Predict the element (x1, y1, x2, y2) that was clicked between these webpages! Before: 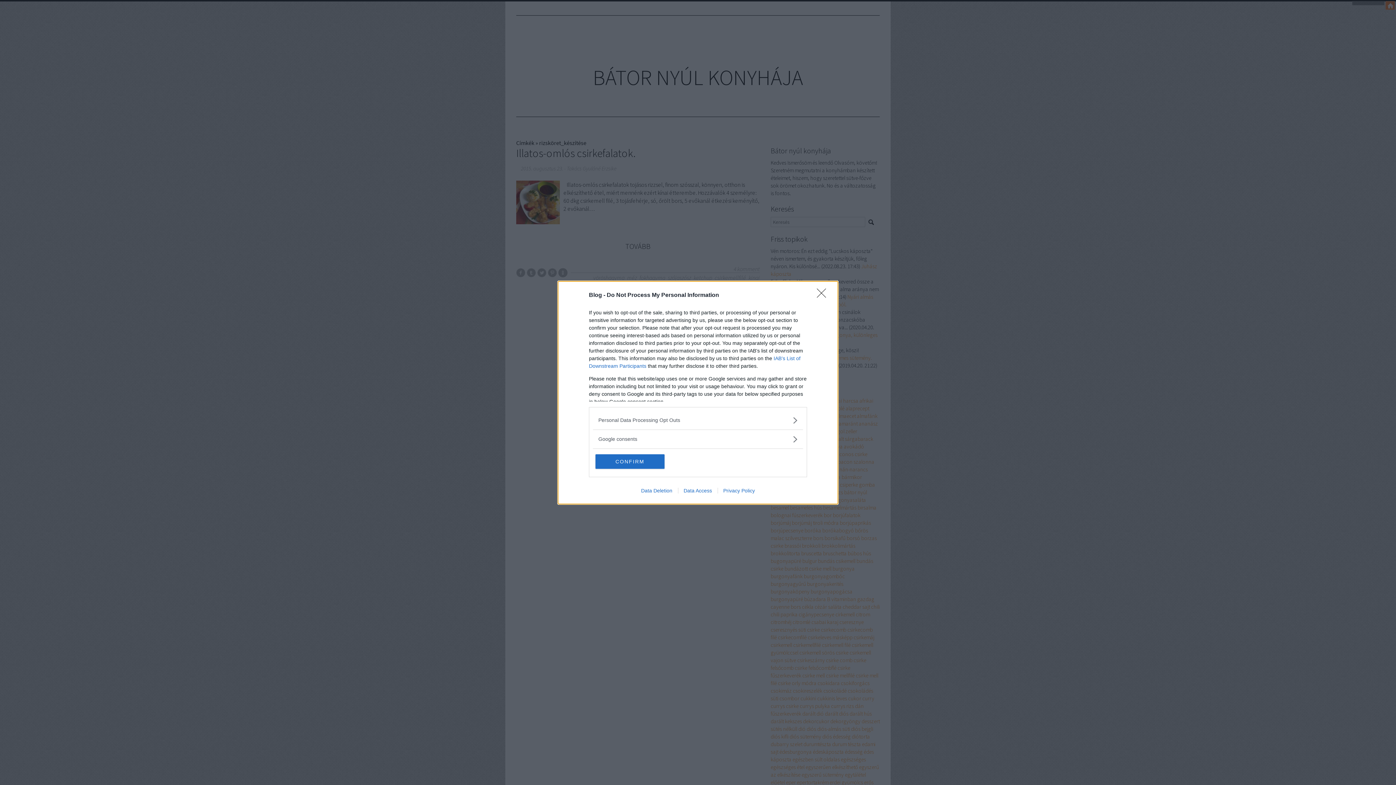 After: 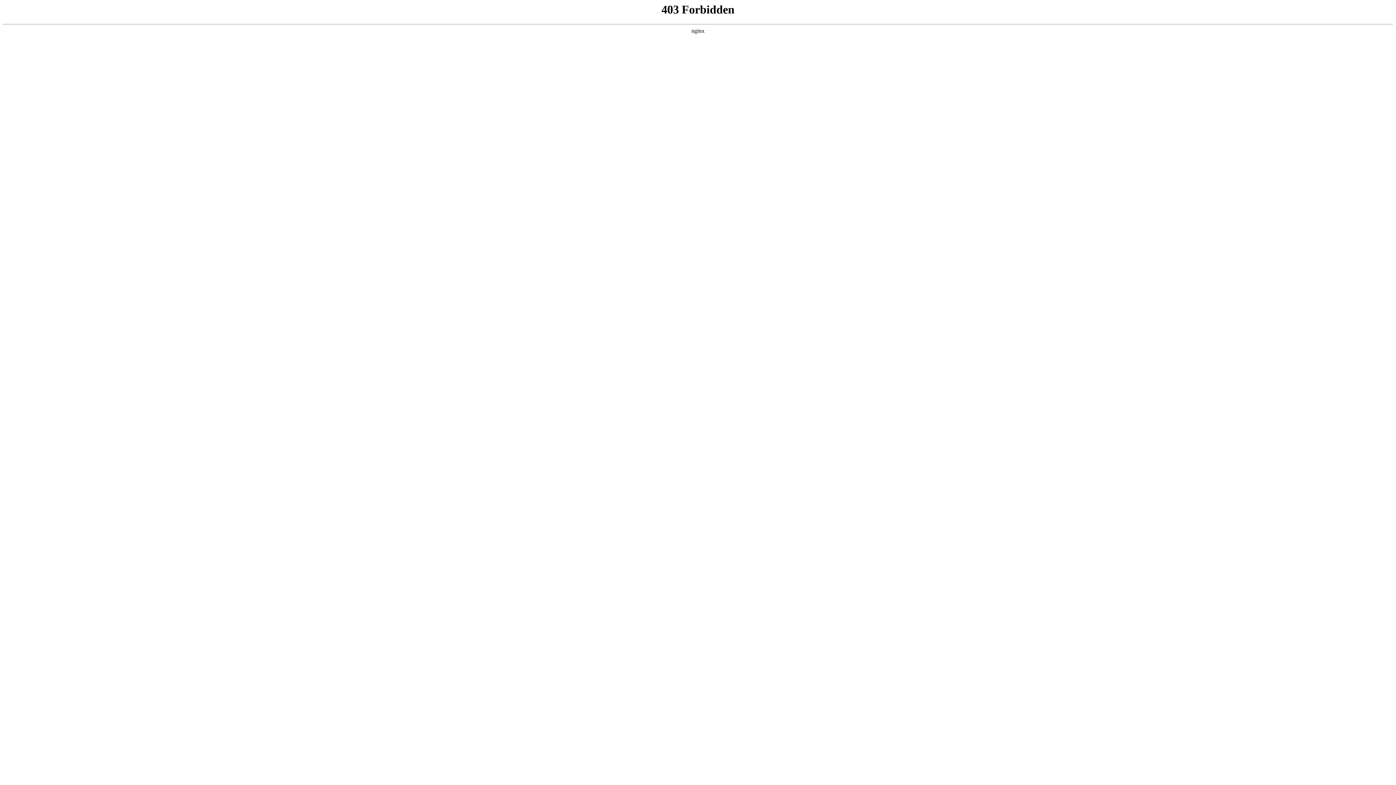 Action: label: Data Access bbox: (678, 487, 717, 493)